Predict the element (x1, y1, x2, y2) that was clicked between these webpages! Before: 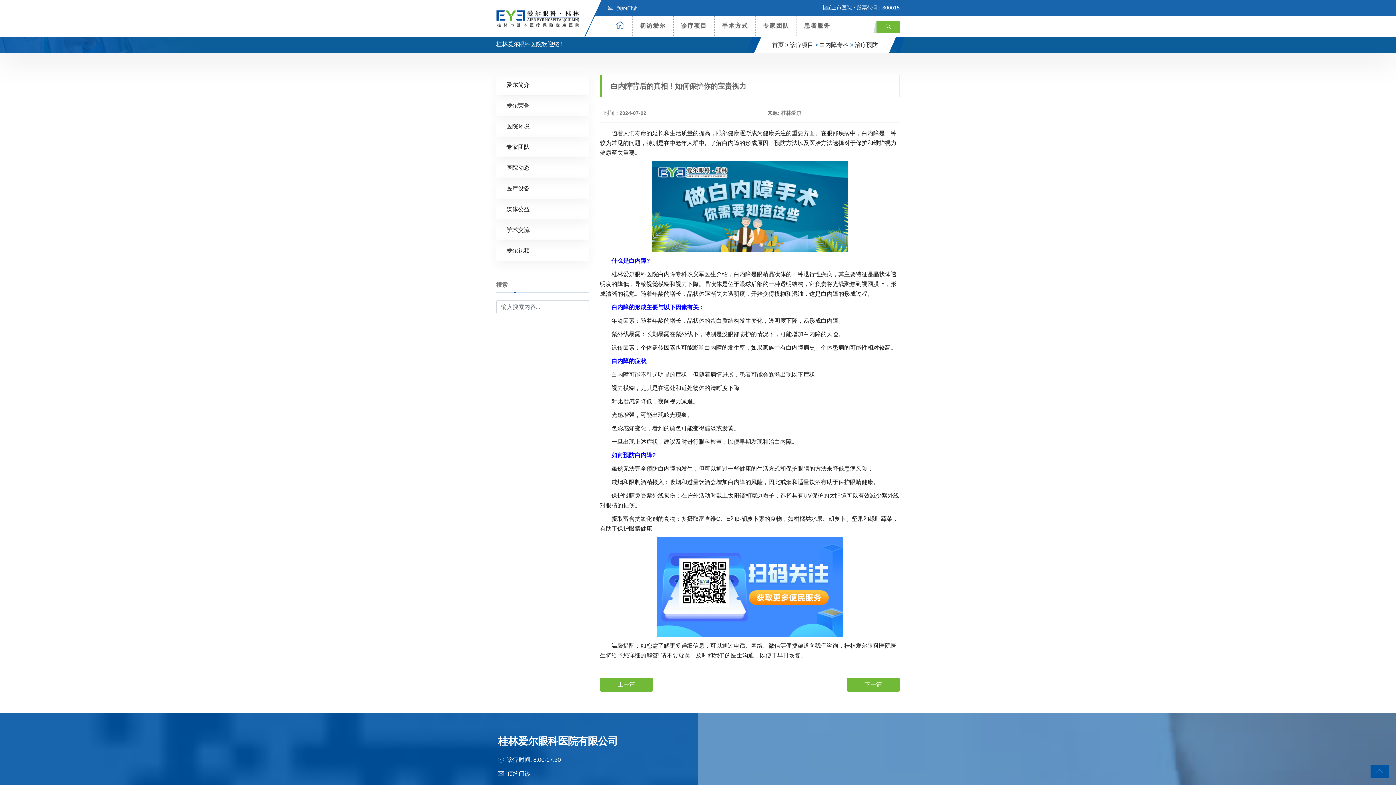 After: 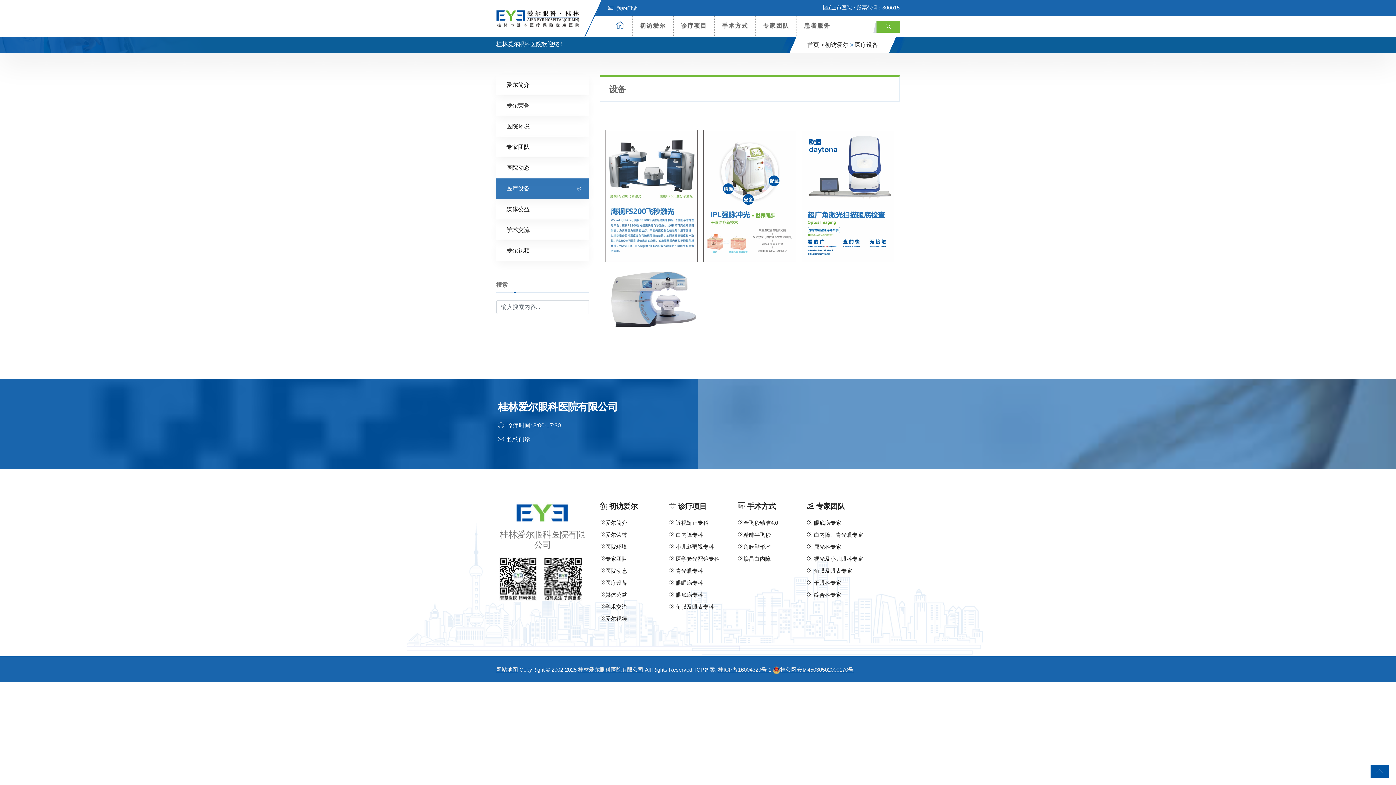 Action: bbox: (496, 178, 589, 198) label: 医疗设备